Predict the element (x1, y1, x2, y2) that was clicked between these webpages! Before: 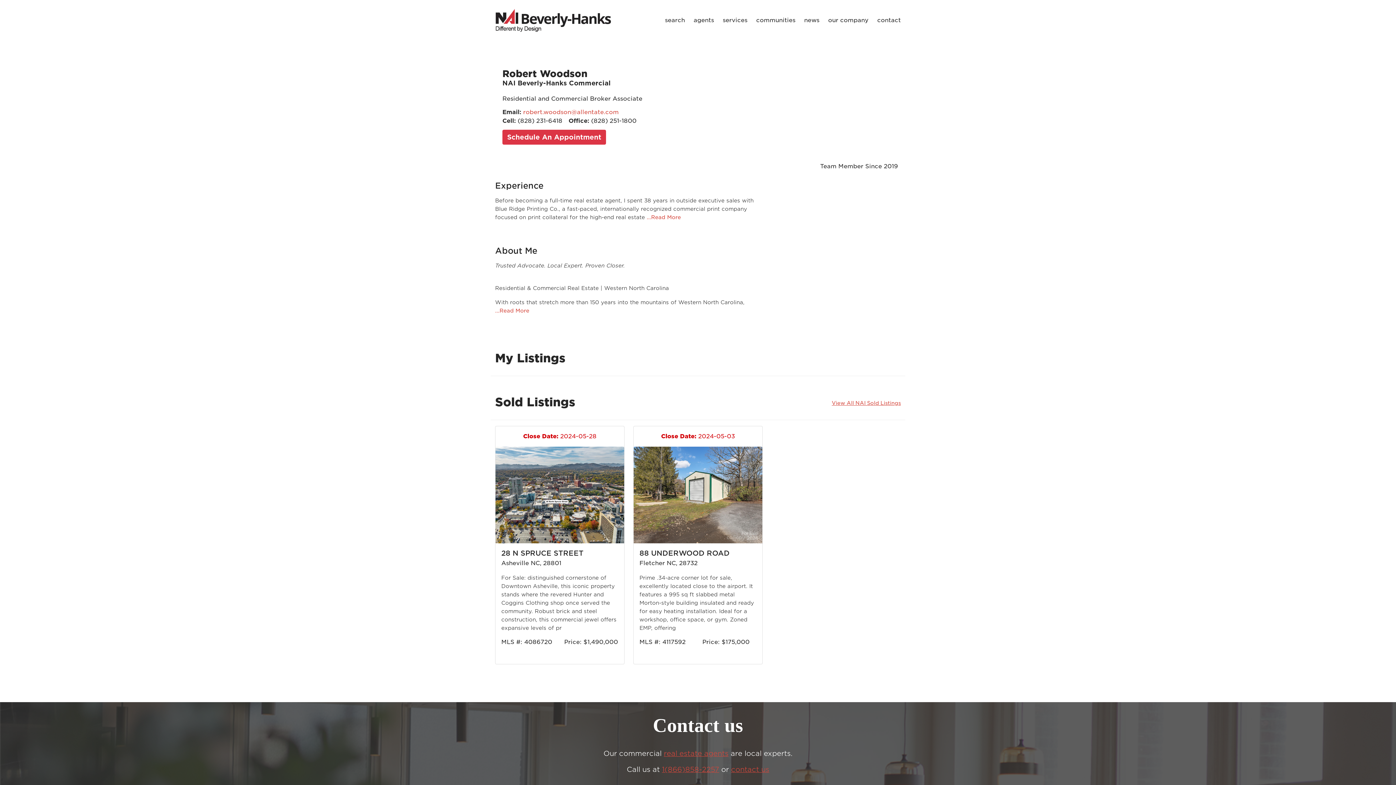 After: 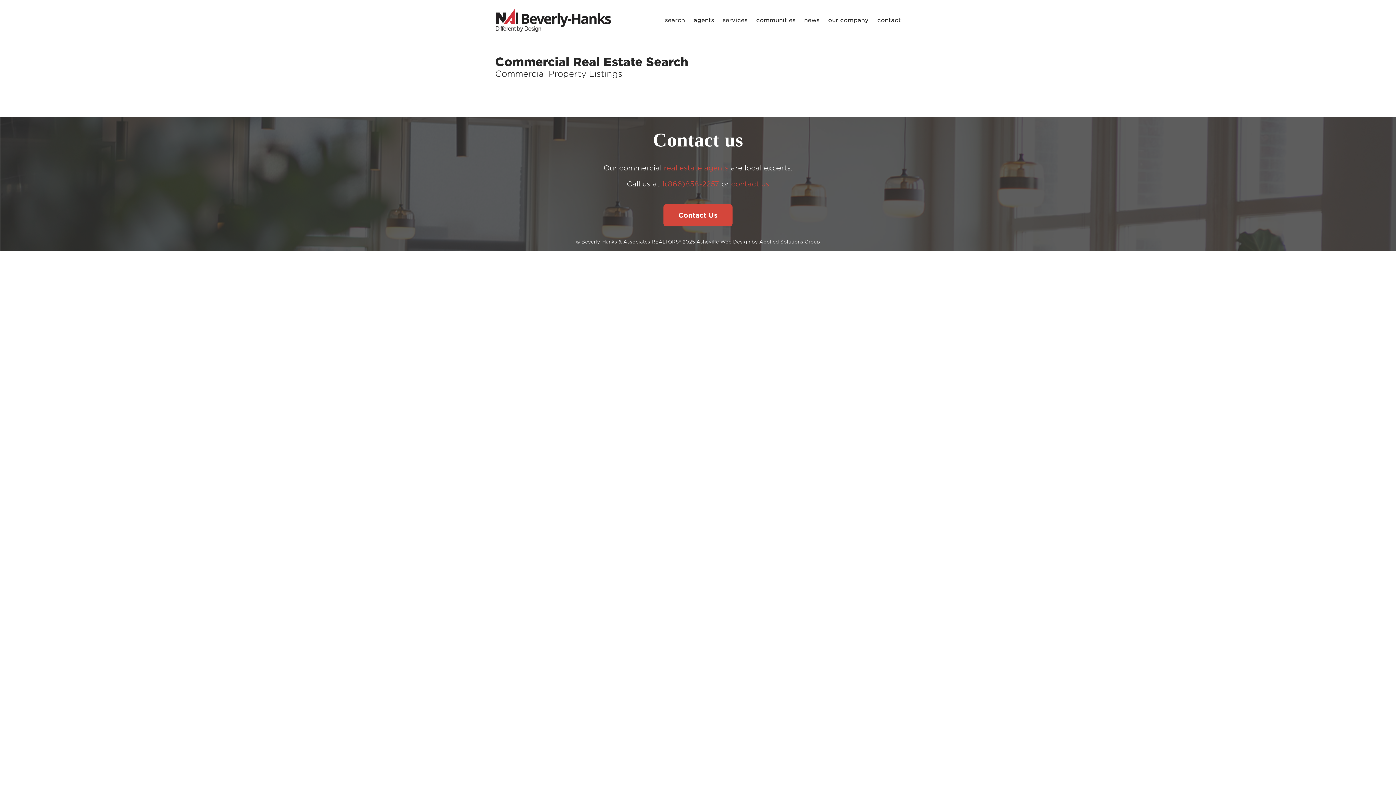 Action: label: search bbox: (660, 16, 689, 24)